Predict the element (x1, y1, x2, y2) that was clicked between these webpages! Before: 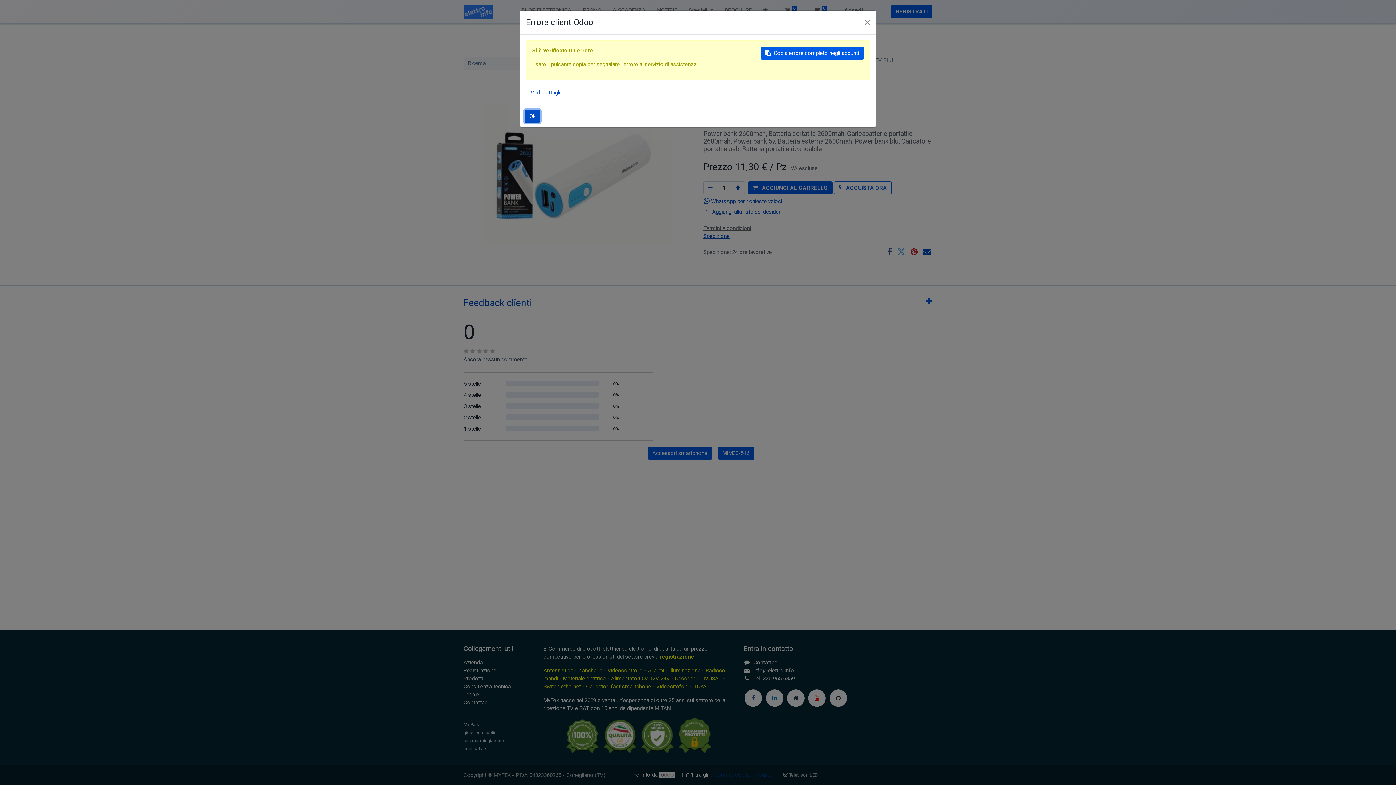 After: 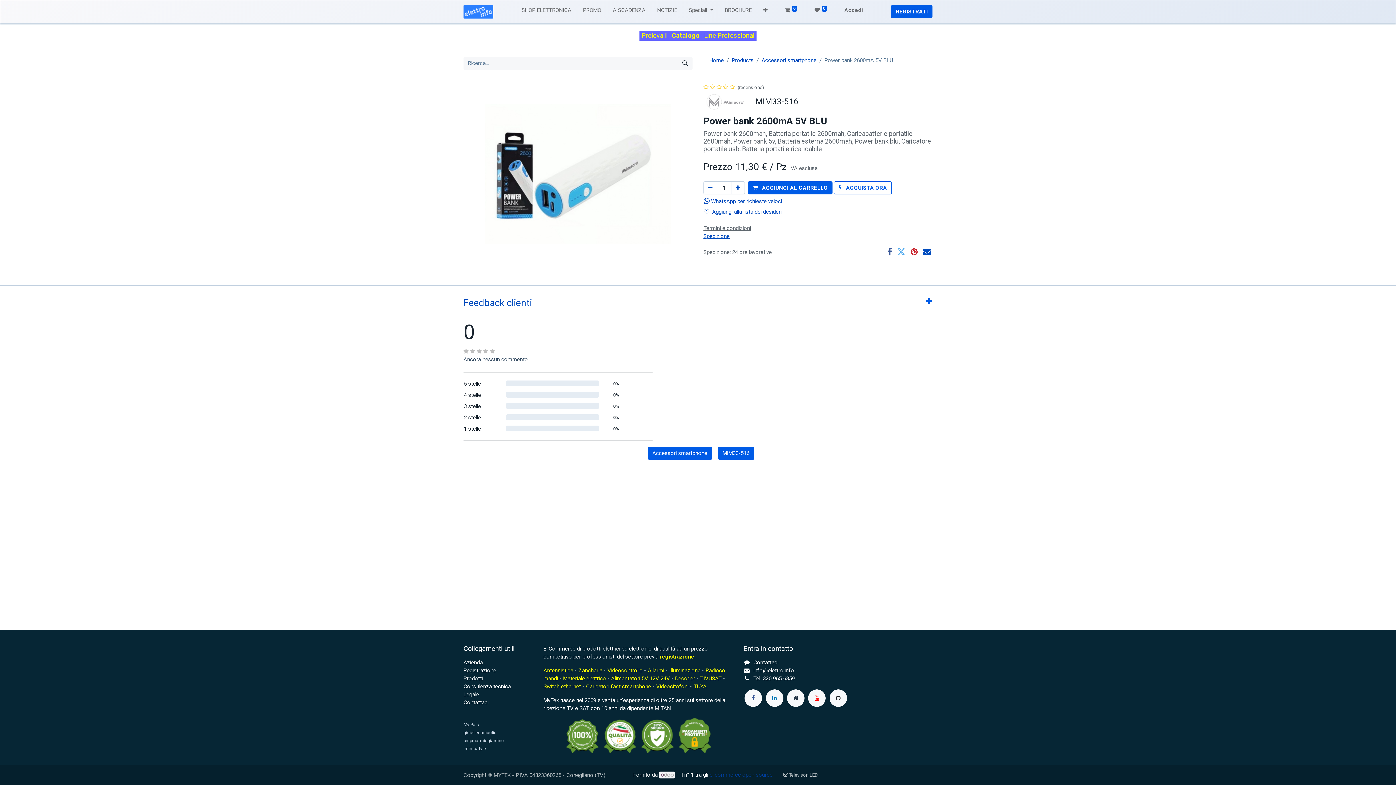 Action: bbox: (861, 16, 873, 28) label: Close